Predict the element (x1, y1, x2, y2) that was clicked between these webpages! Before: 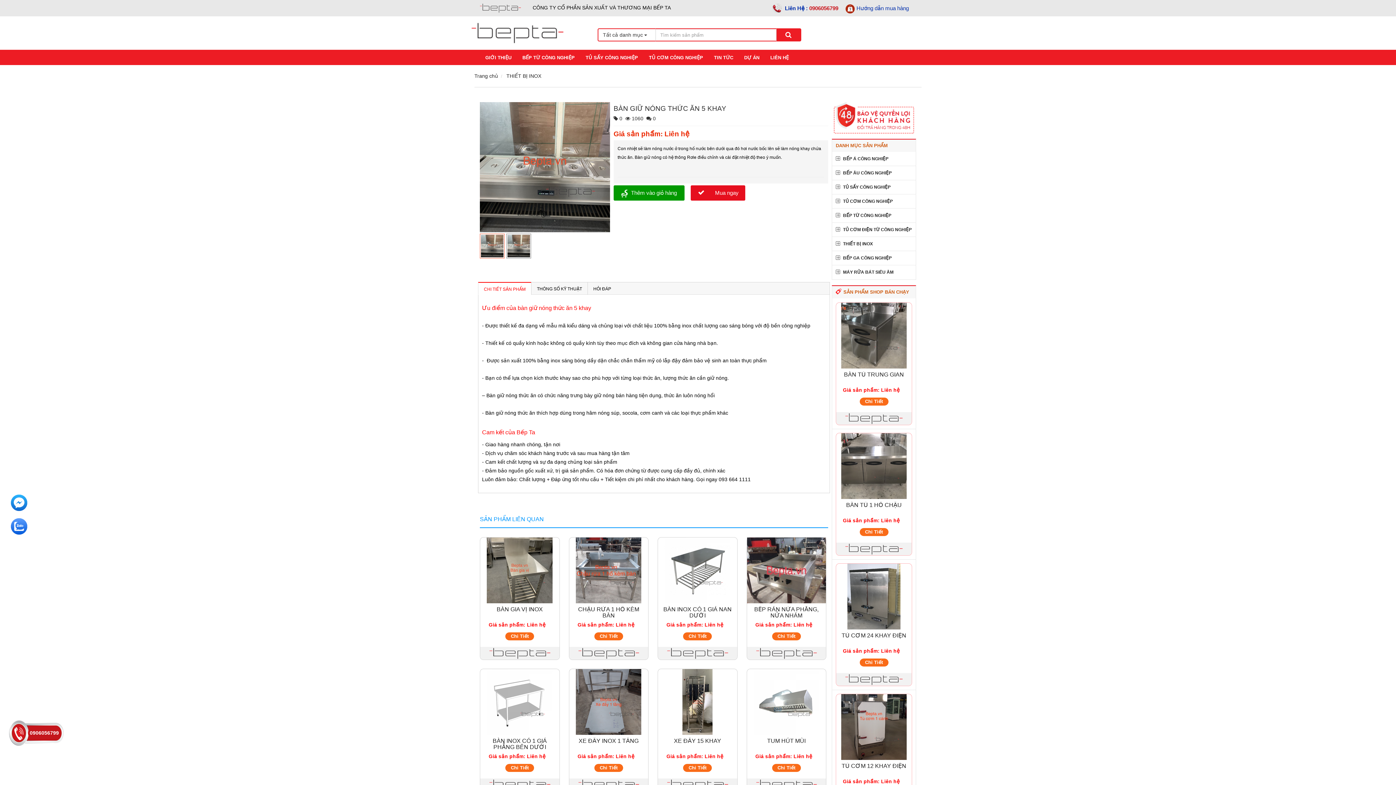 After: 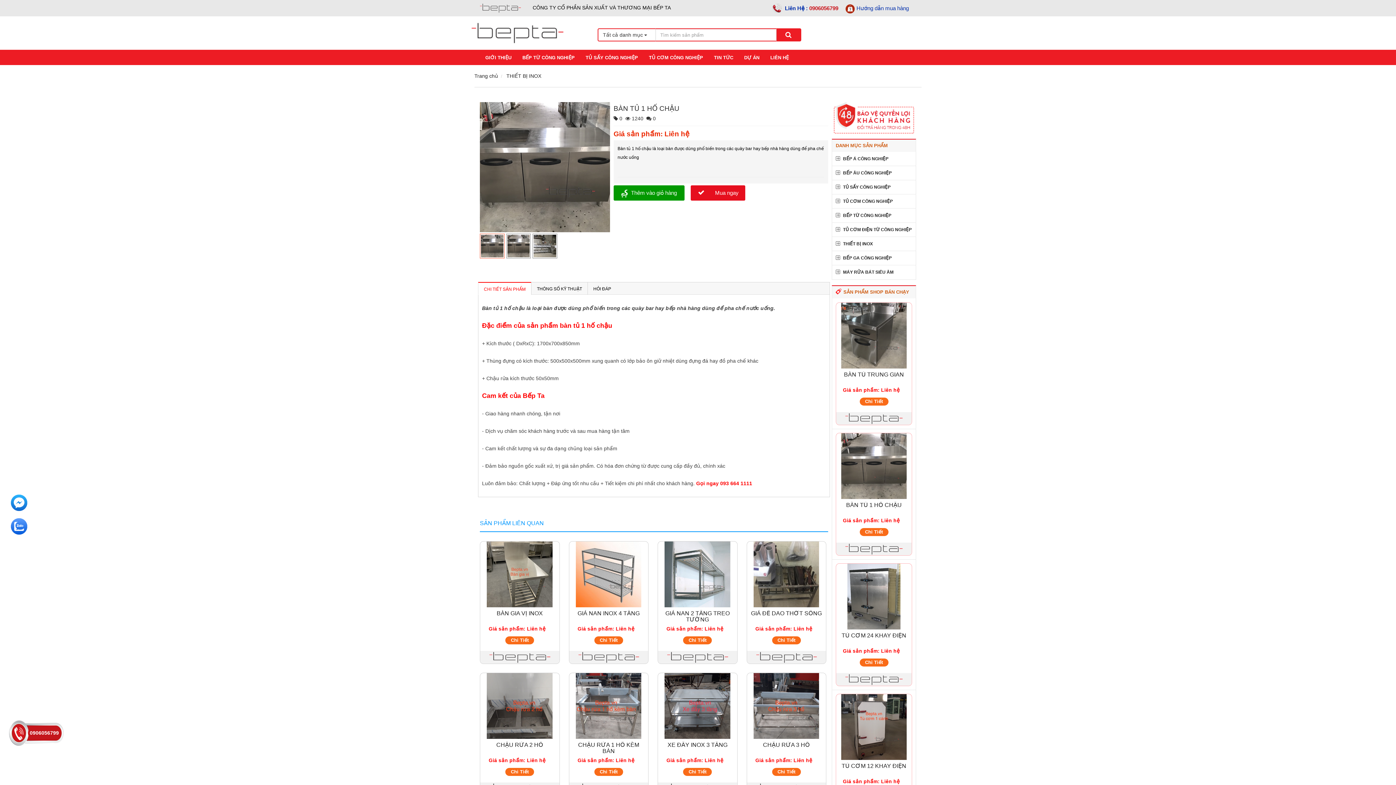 Action: bbox: (846, 502, 902, 508) label: BÀN TỦ 1 HỐ CHẬU